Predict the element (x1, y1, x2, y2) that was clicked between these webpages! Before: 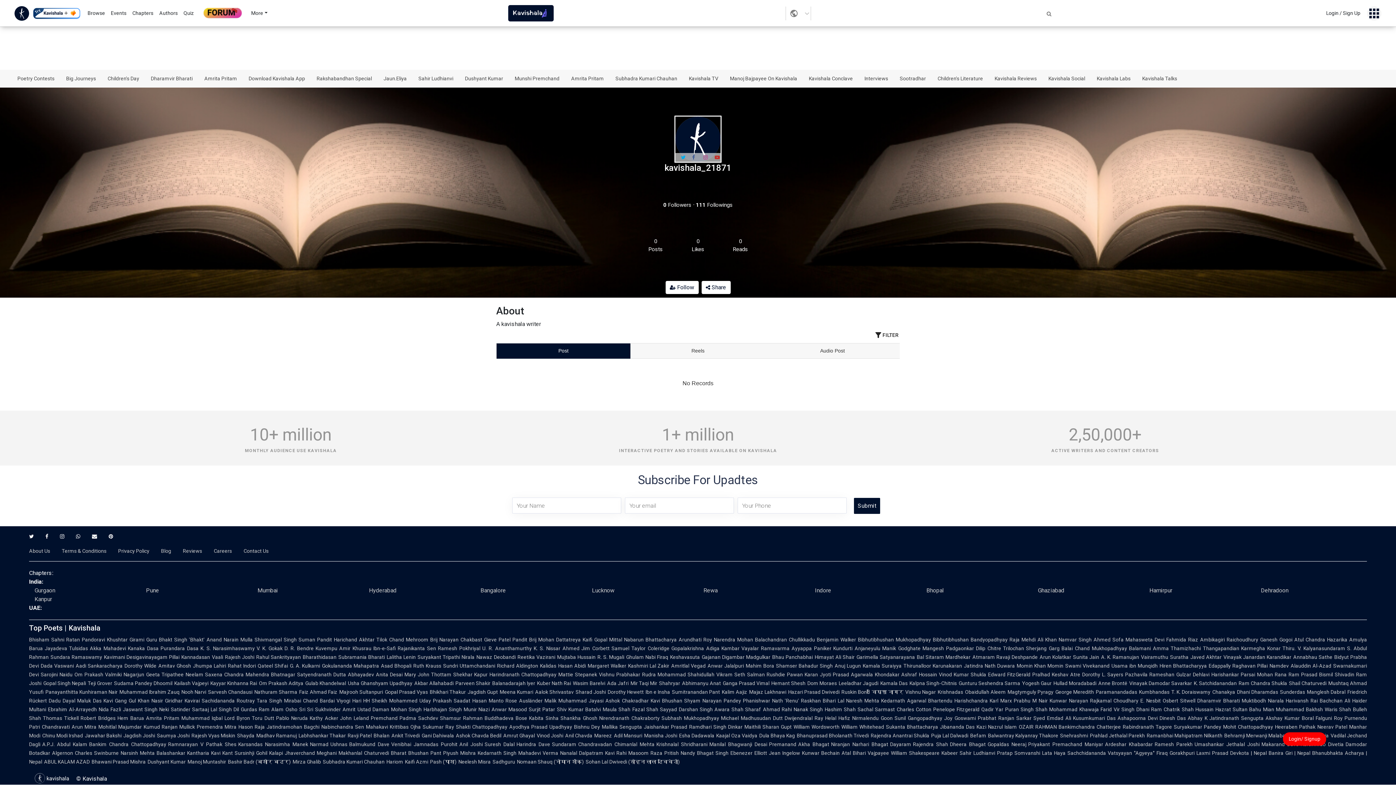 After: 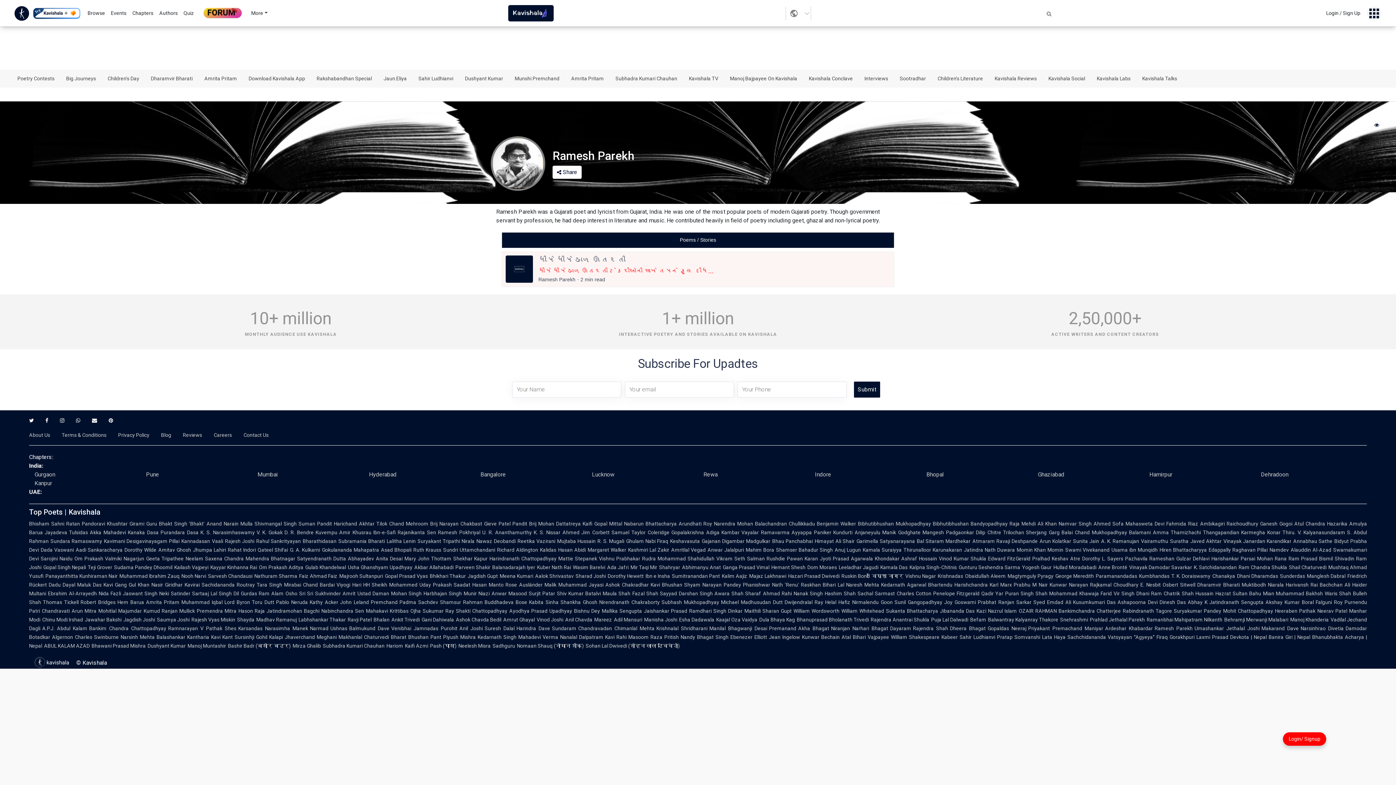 Action: bbox: (1105, 741, 1153, 747) label: Ardeshar Khabardar